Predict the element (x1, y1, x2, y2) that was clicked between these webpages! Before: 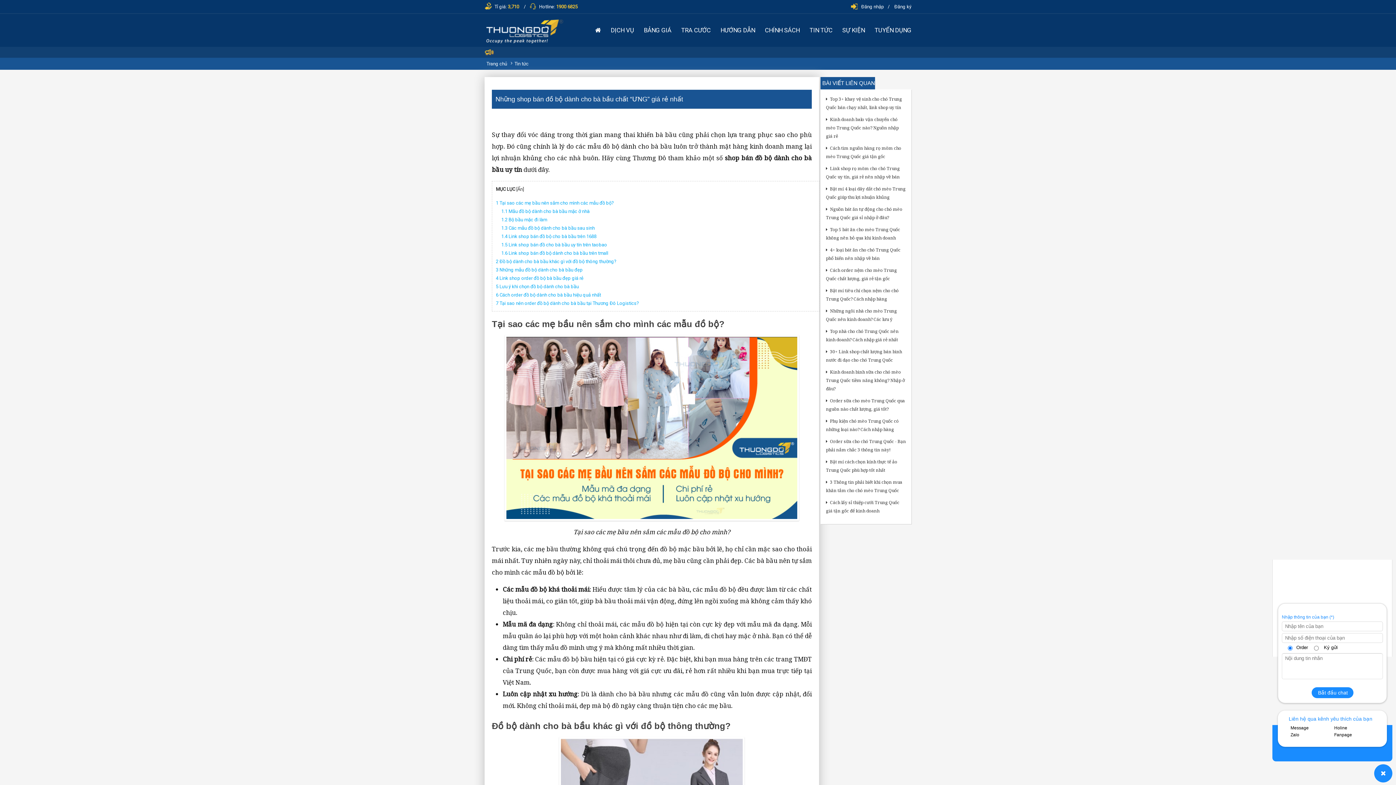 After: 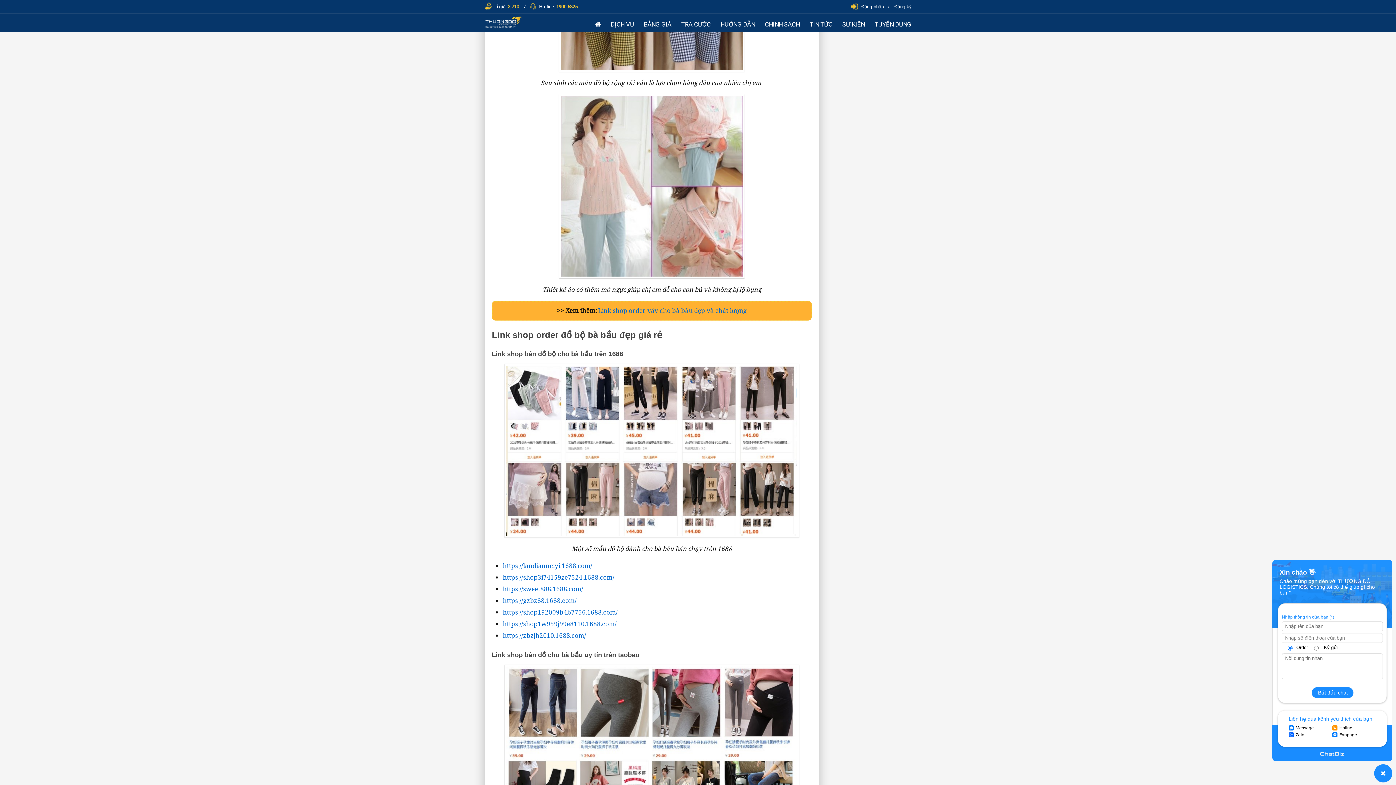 Action: label: 4 Link shop order đồ bộ bà bầu đẹp giá rẻ bbox: (496, 275, 583, 281)